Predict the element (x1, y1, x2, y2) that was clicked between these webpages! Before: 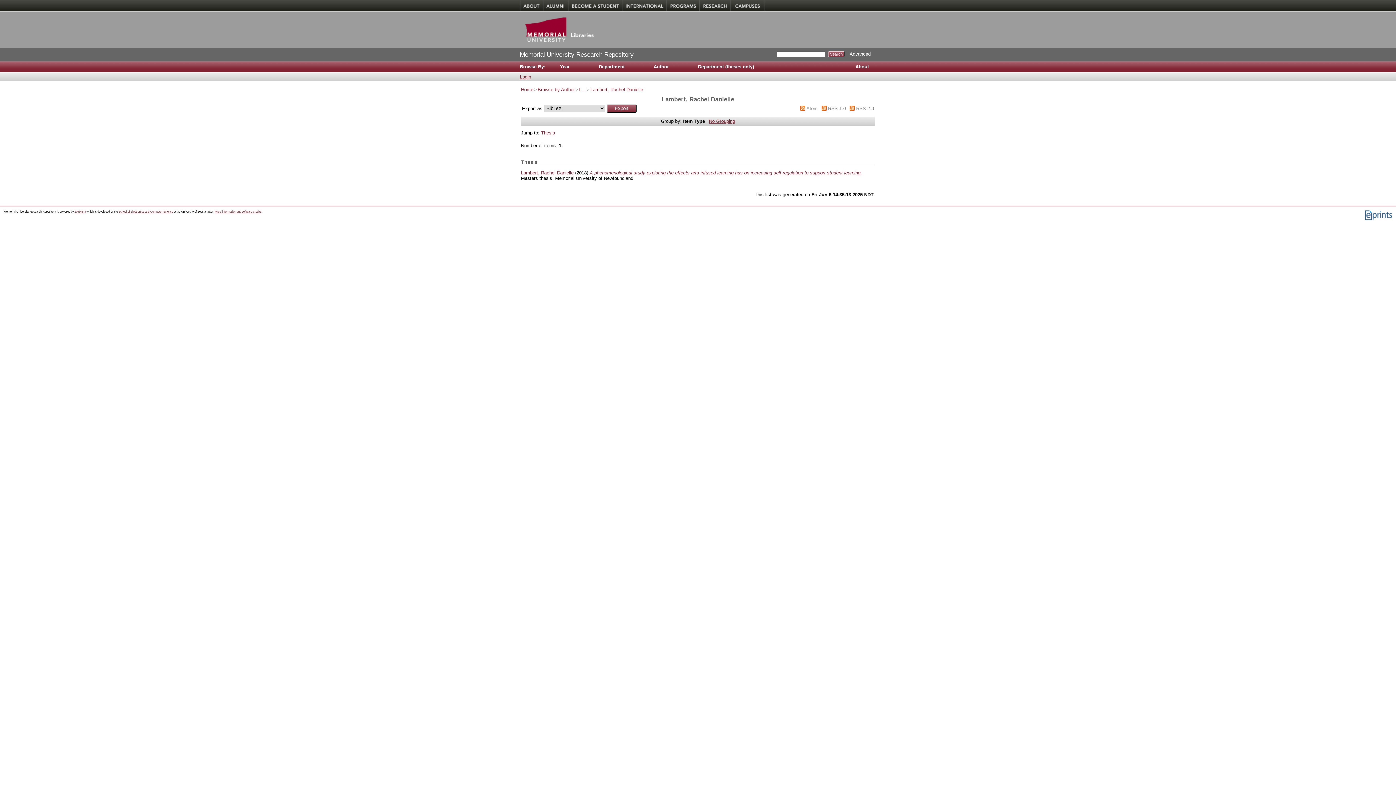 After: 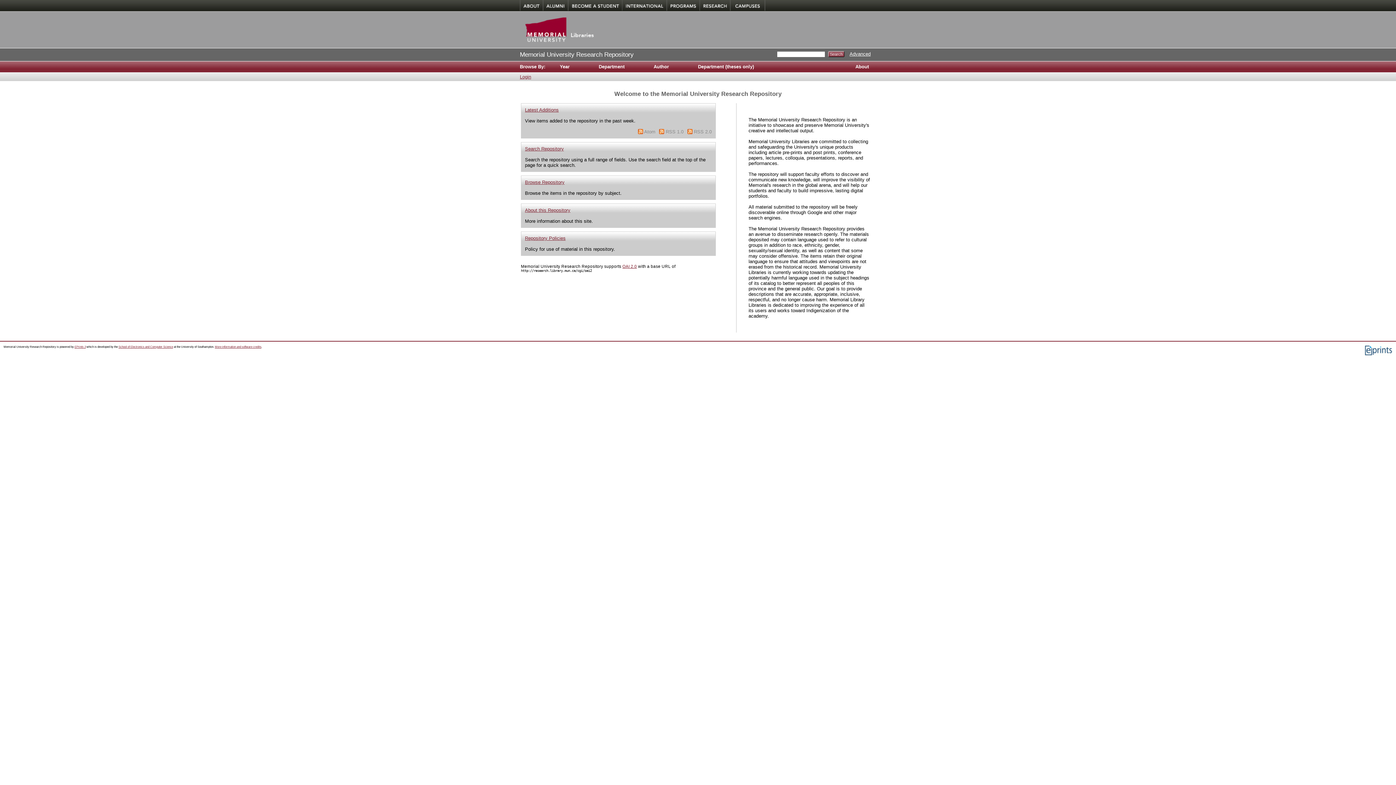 Action: label: Home bbox: (521, 86, 533, 92)